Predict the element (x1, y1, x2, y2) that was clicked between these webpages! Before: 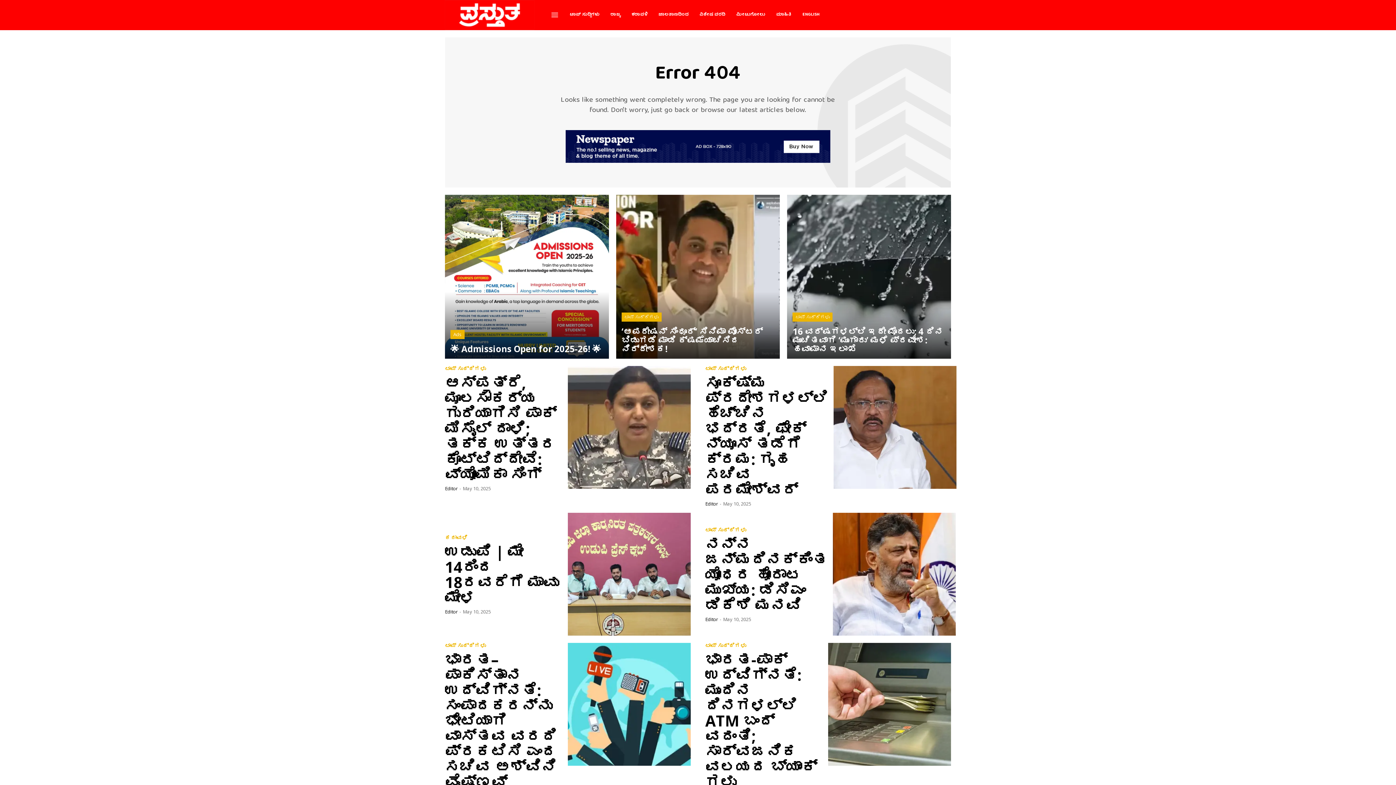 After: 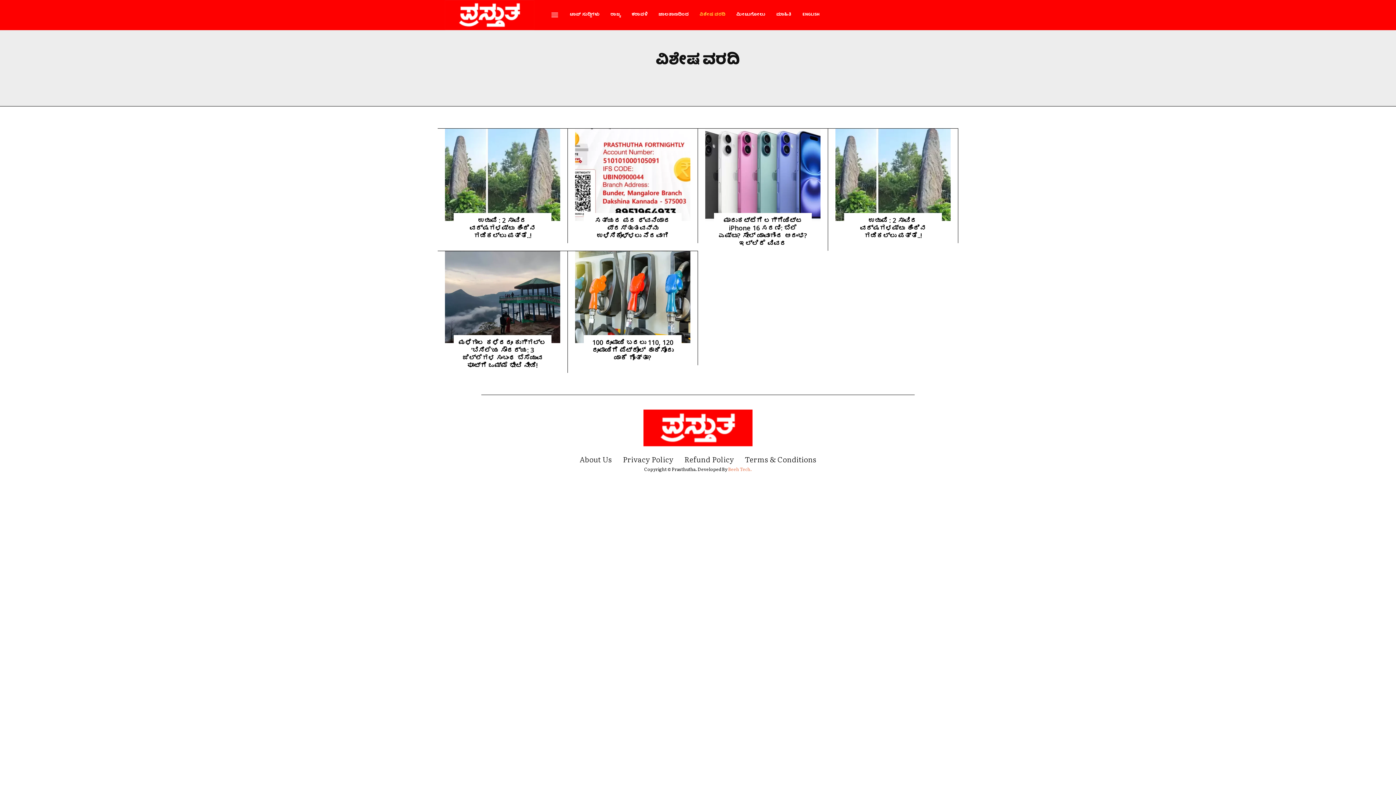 Action: bbox: (694, 4, 731, 25) label: ವಿಶೇಷ ವರದಿ